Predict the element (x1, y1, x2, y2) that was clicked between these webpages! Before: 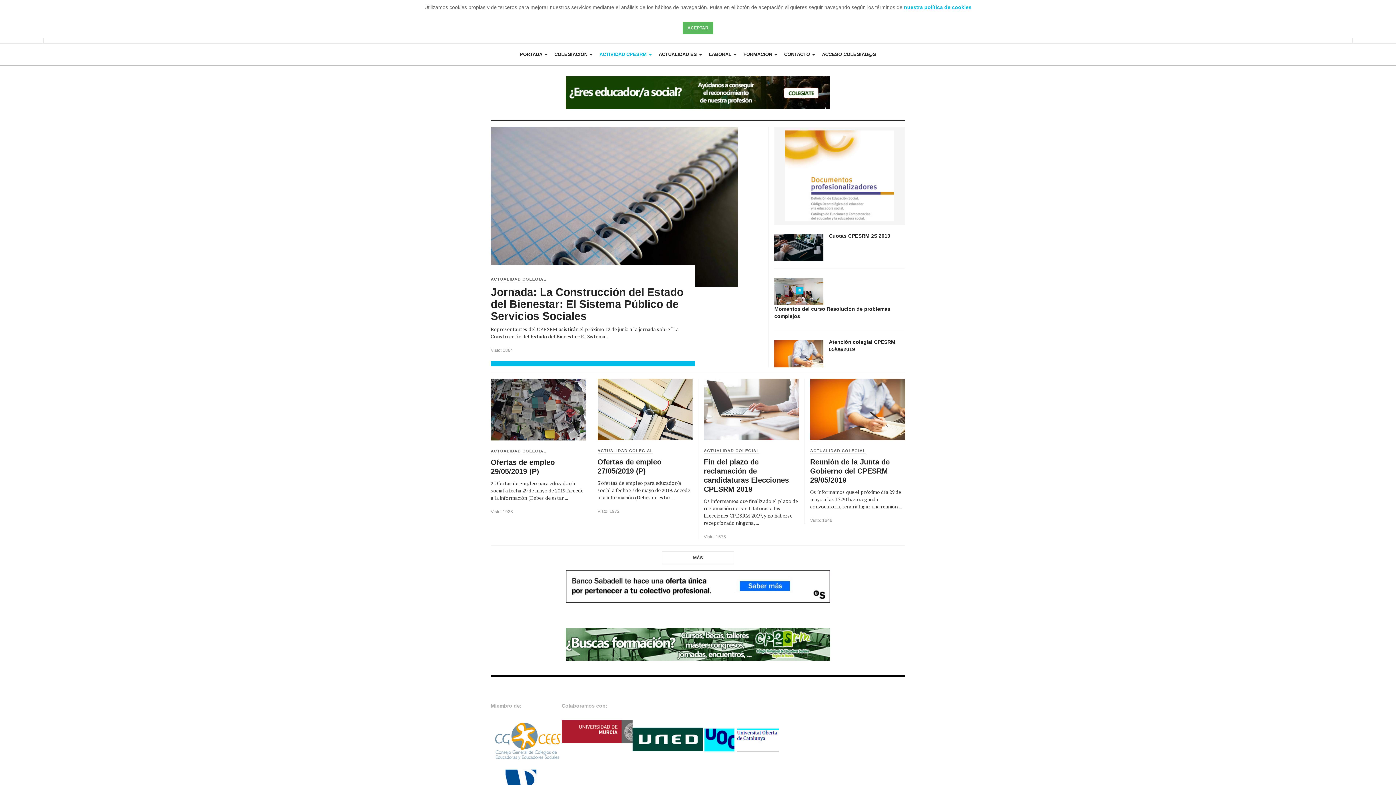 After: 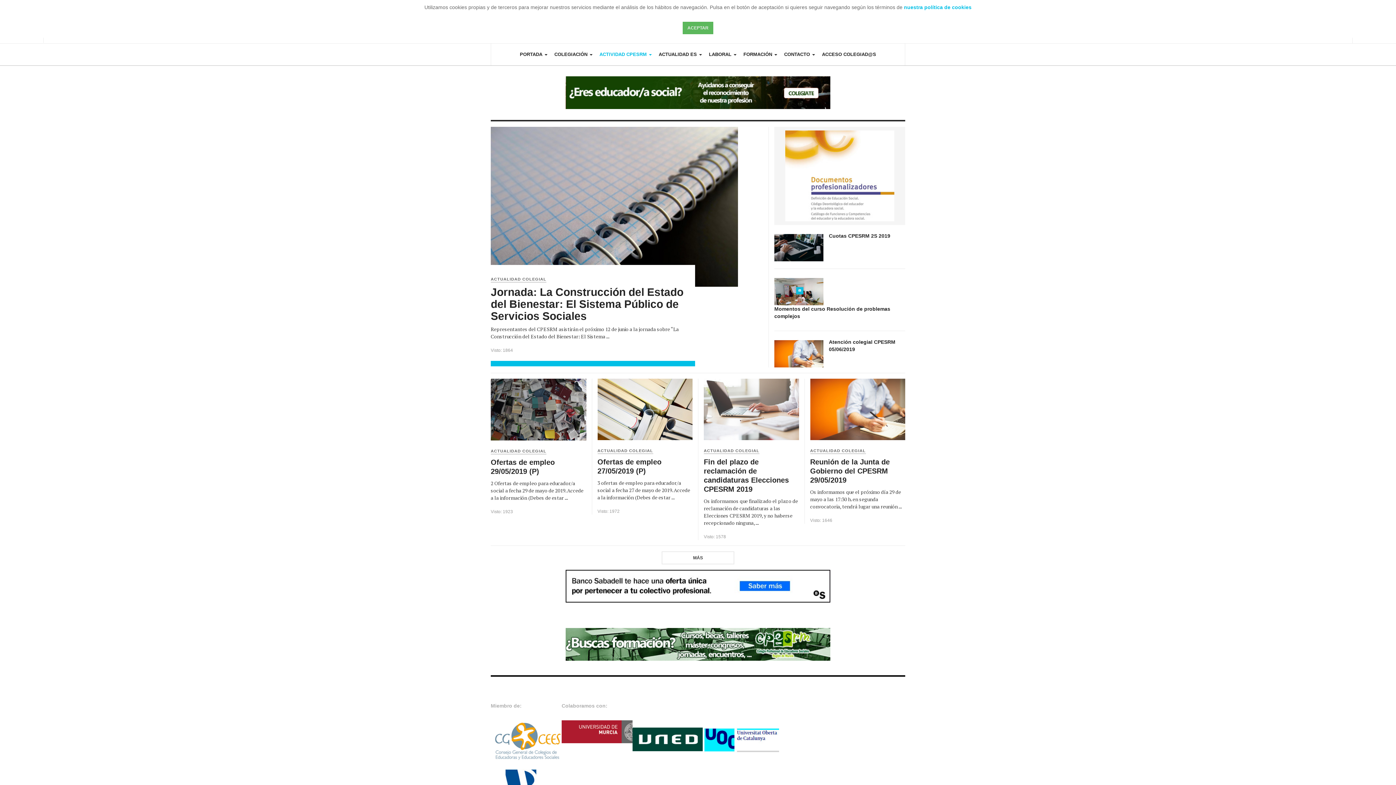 Action: bbox: (561, 728, 644, 734)